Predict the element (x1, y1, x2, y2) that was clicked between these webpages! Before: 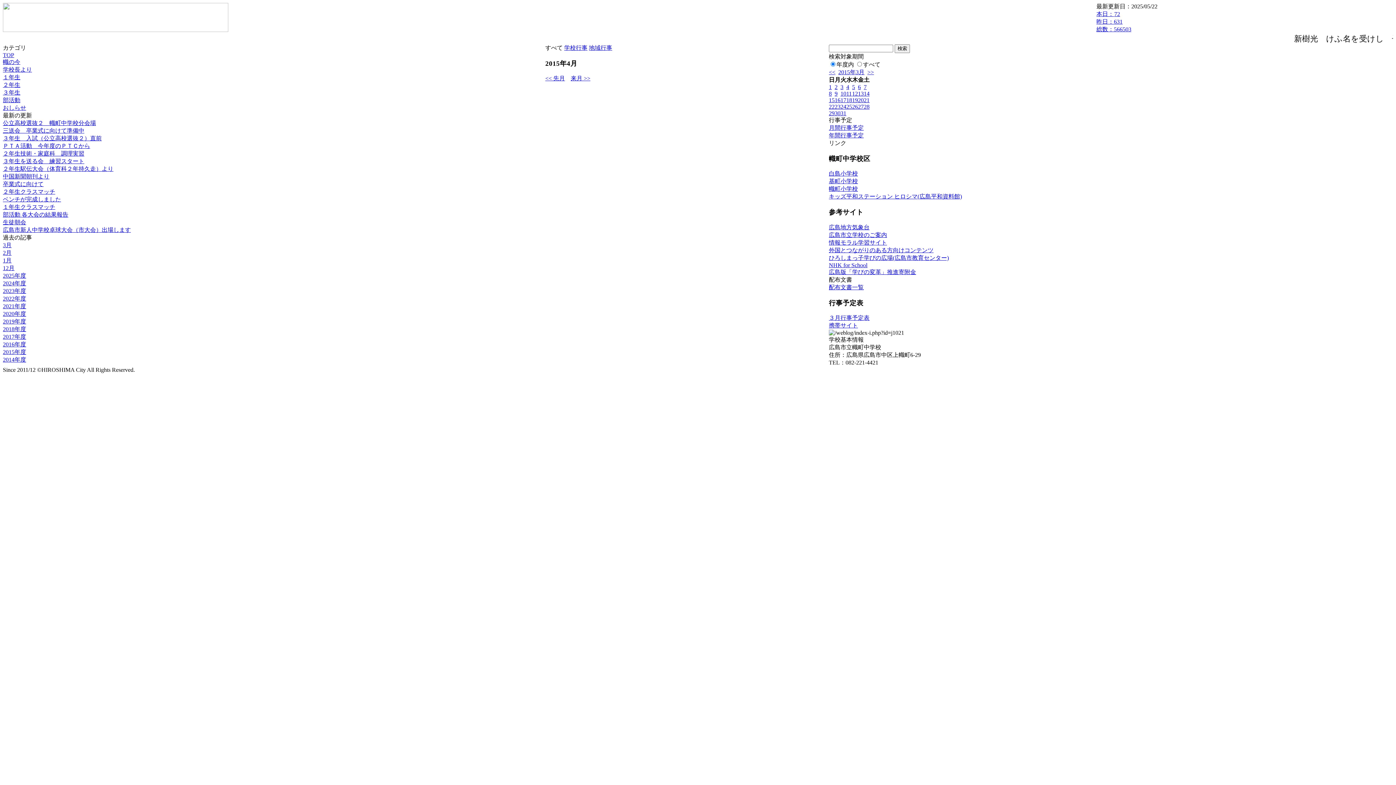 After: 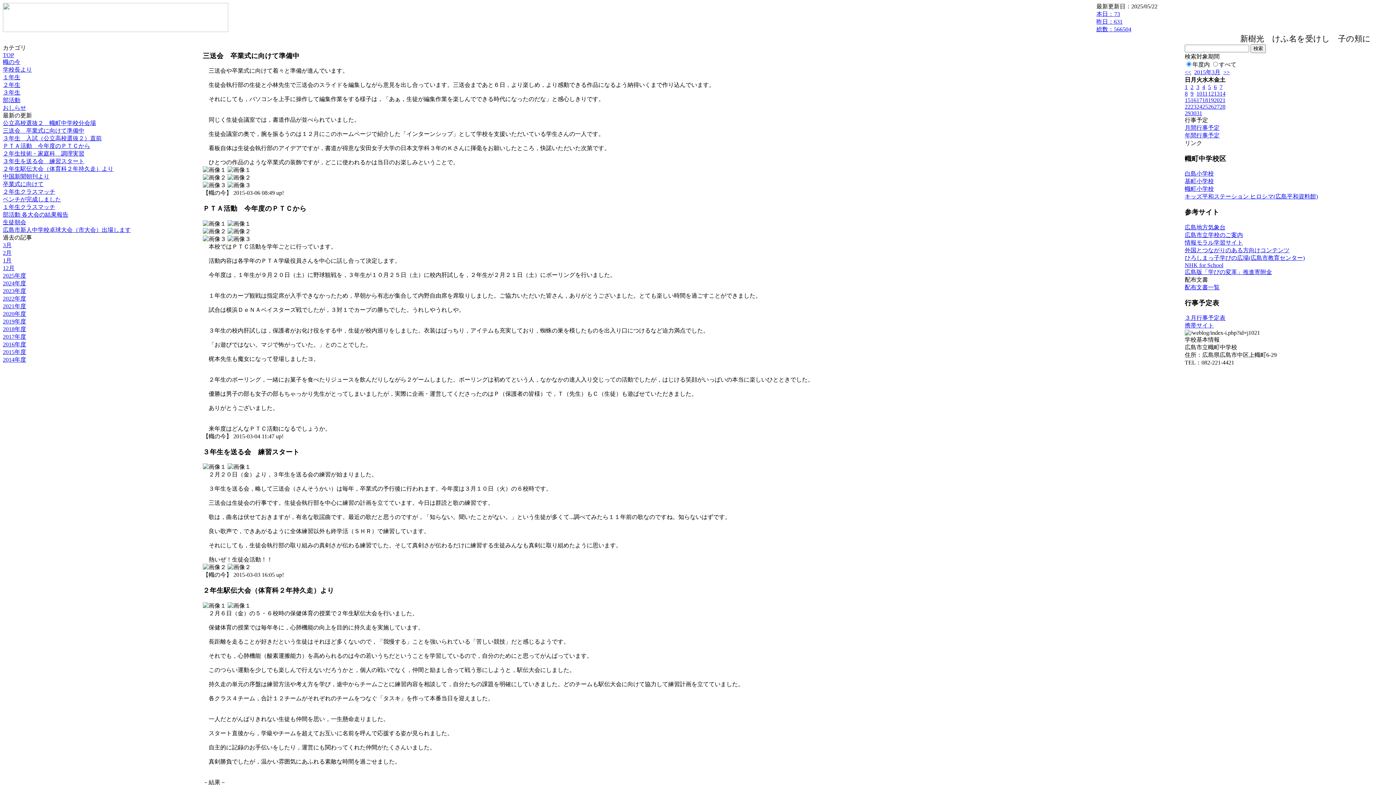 Action: label: 幟の今 bbox: (2, 58, 20, 65)